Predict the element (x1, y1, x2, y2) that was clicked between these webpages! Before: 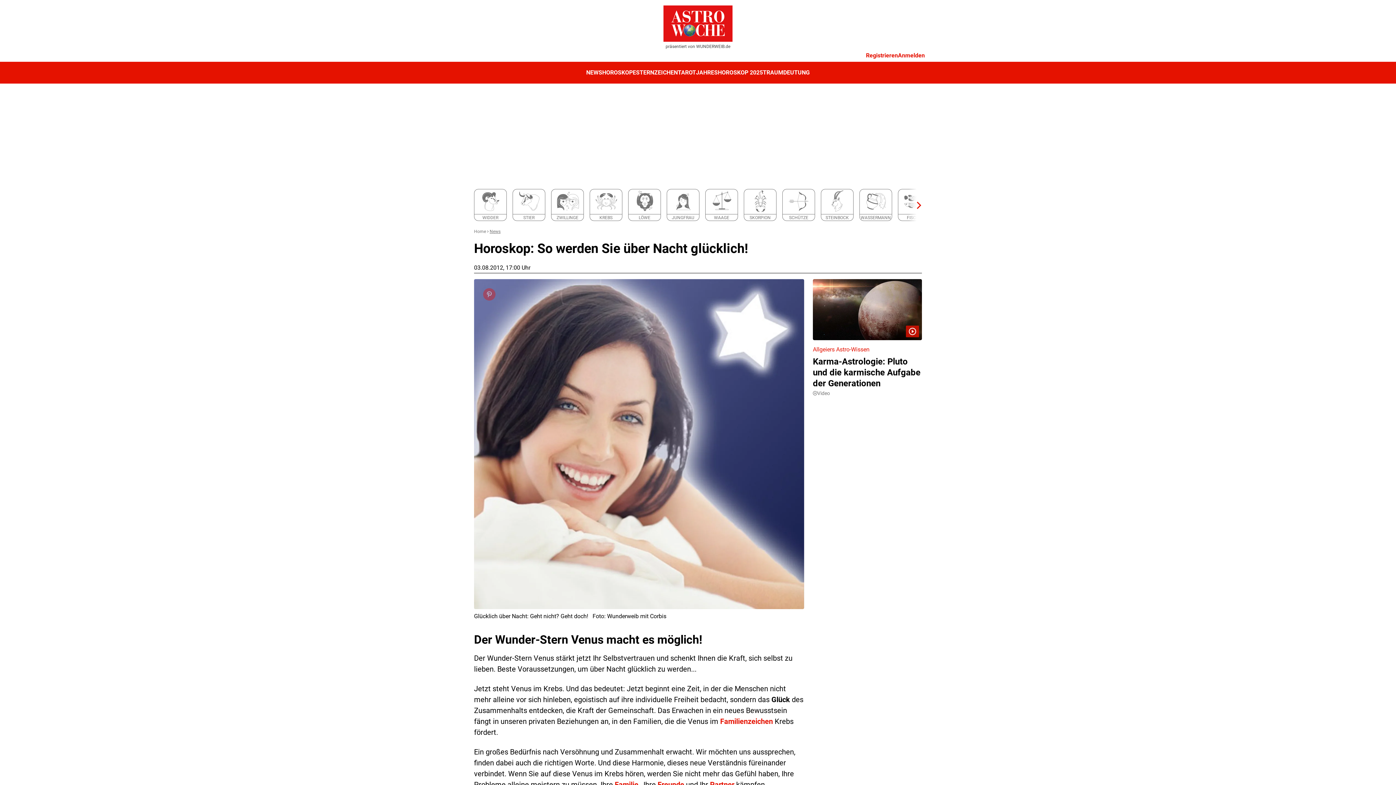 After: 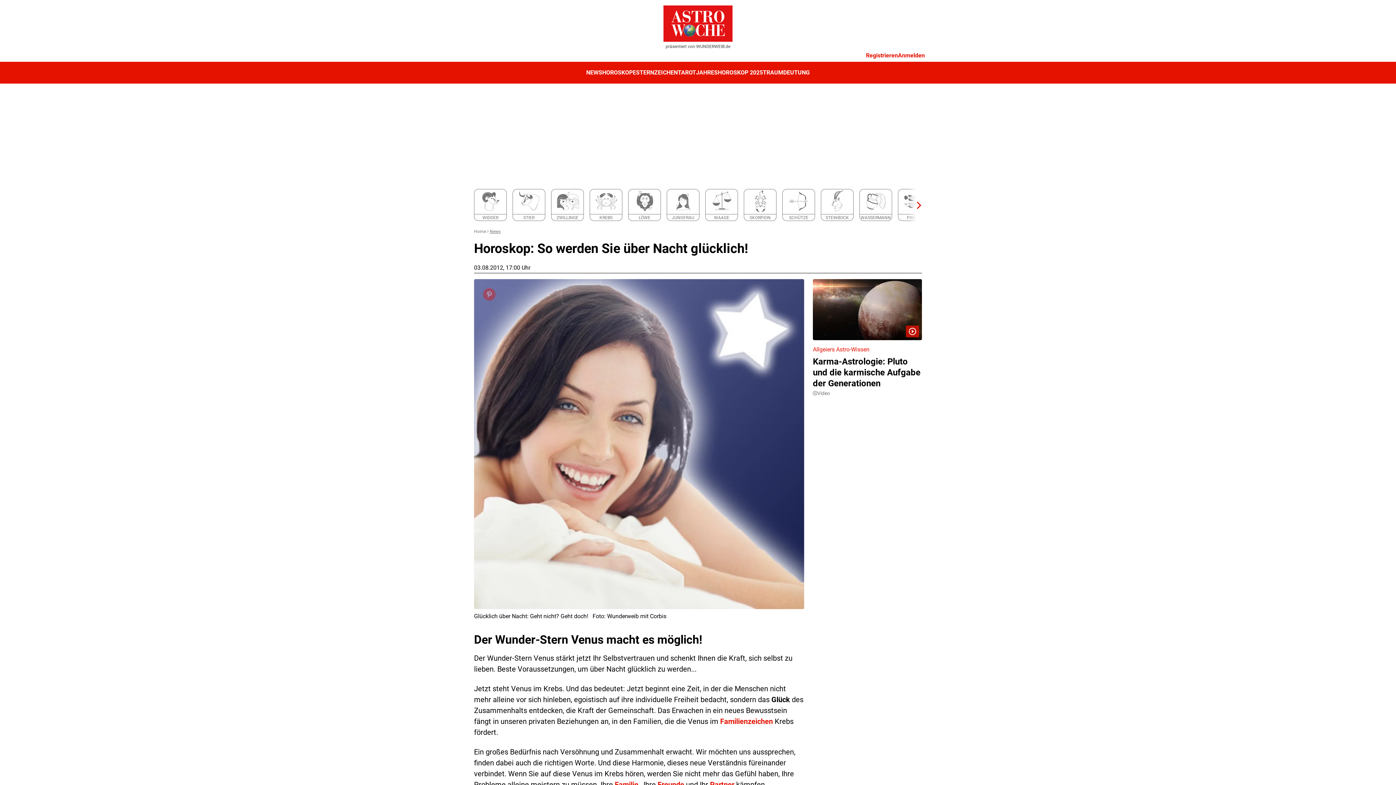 Action: bbox: (696, 44, 730, 49) label: WUNDERWEIB.de